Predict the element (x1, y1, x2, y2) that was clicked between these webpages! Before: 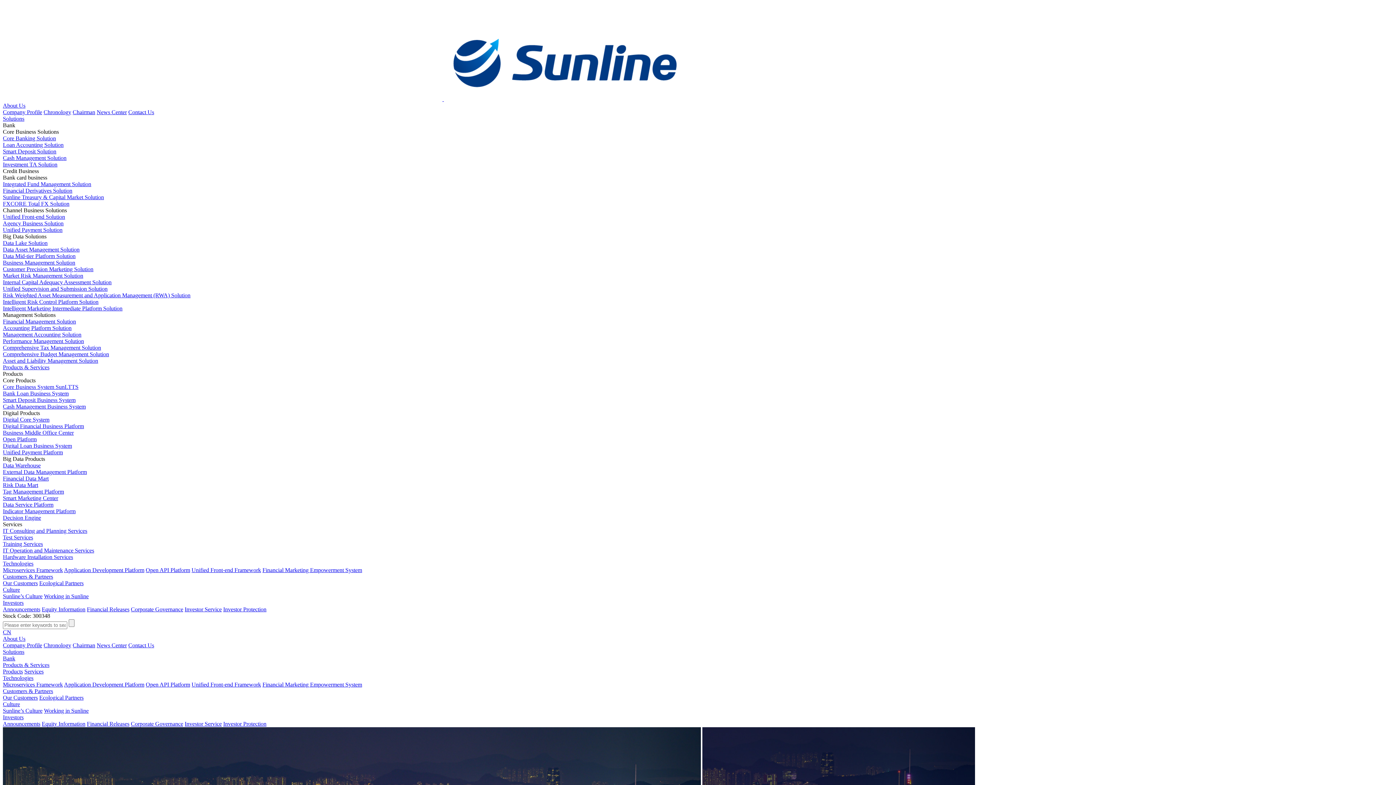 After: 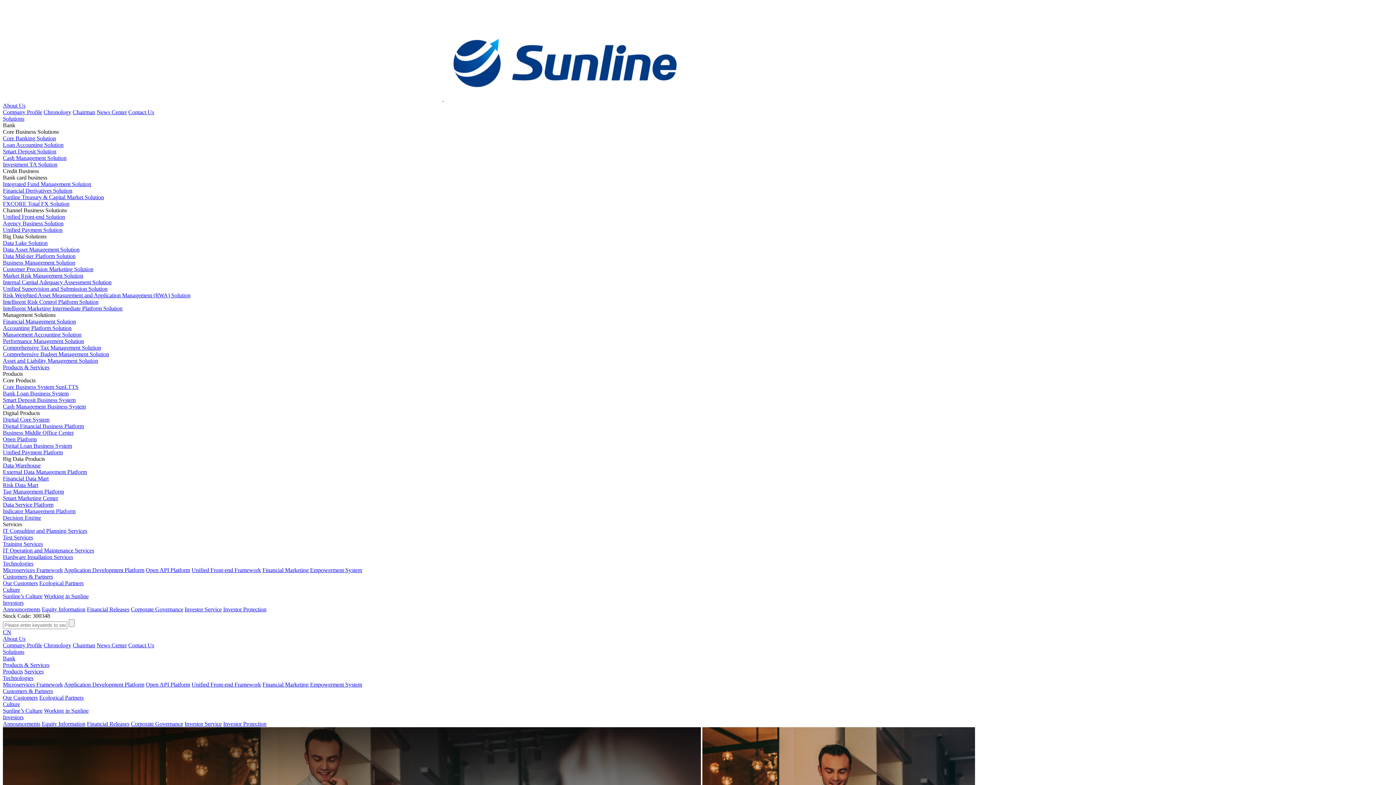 Action: label: Announcements bbox: (2, 606, 40, 612)